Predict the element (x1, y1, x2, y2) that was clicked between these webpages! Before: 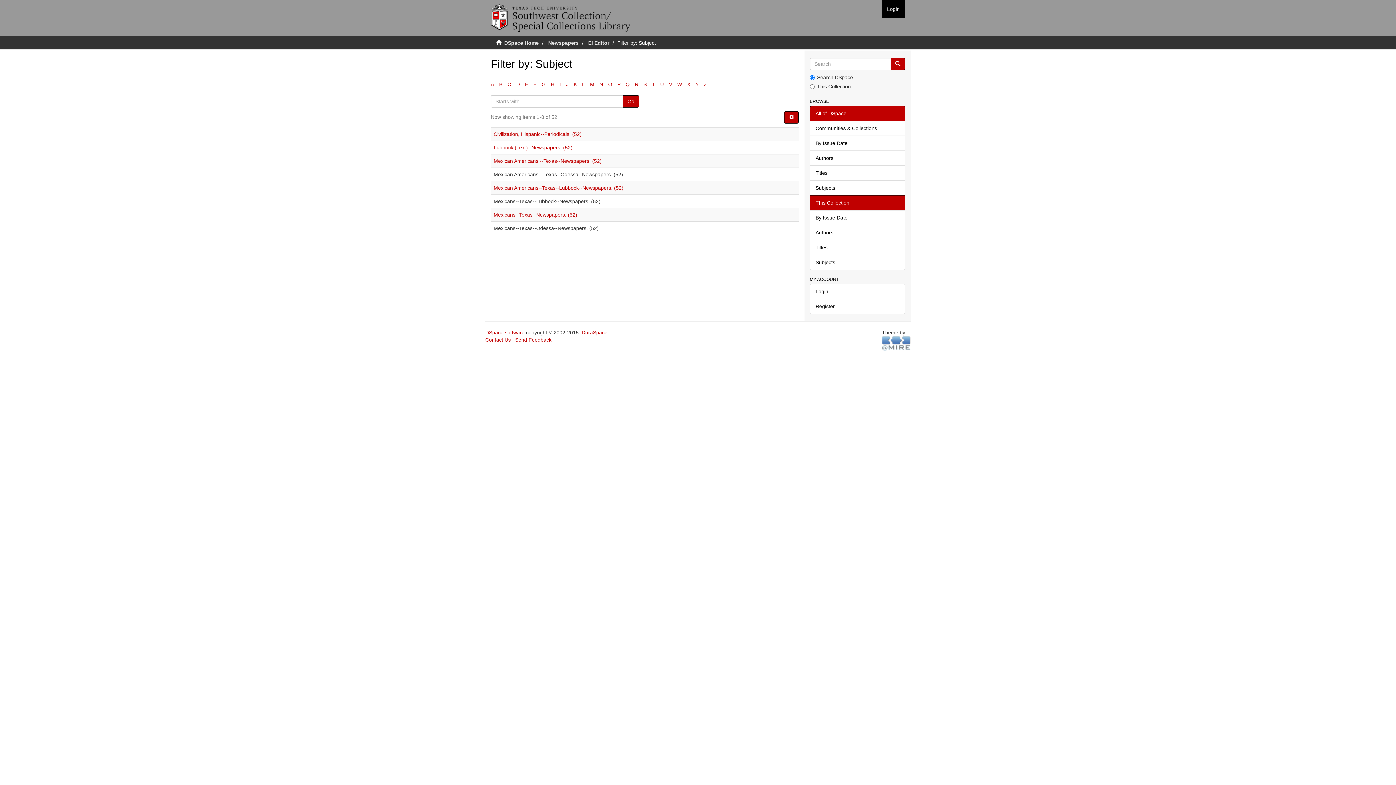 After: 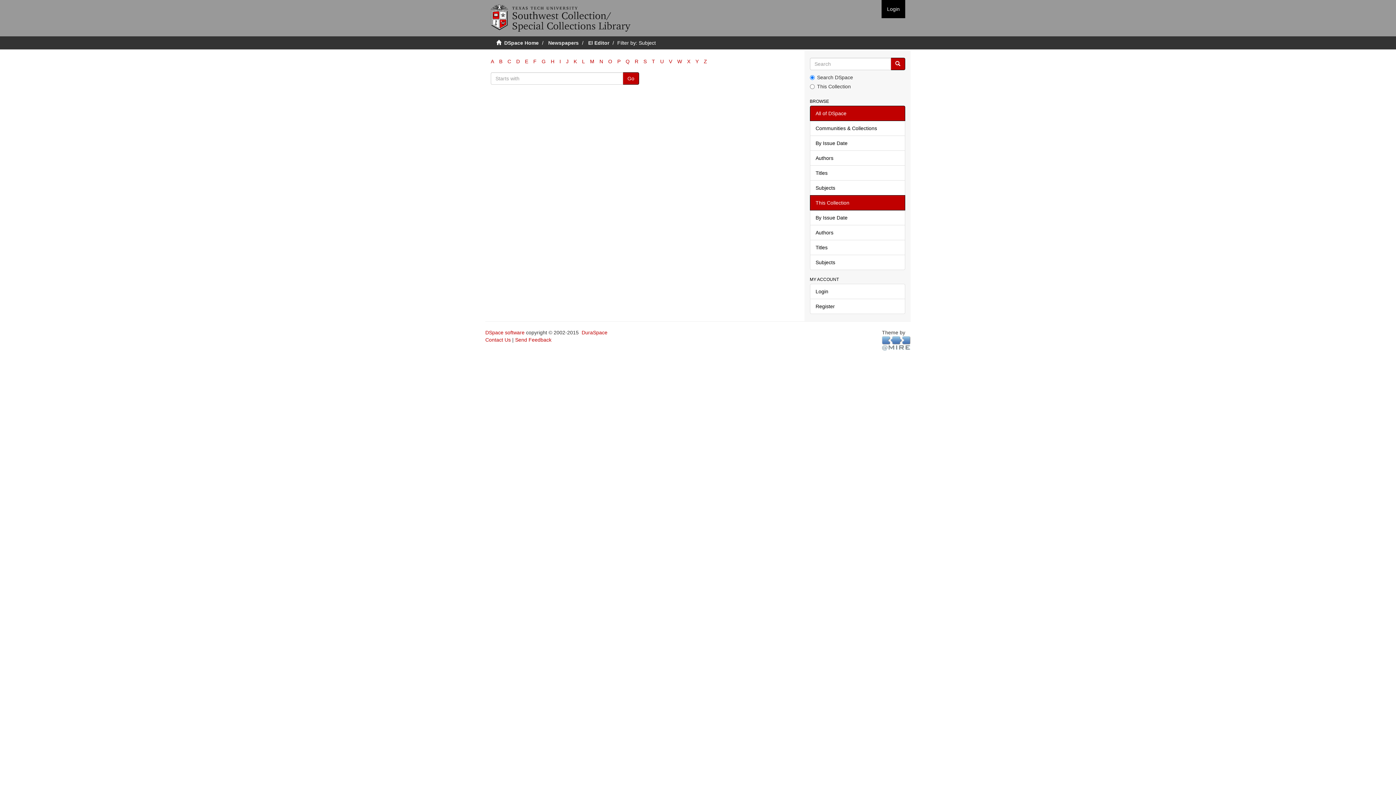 Action: label: I bbox: (559, 81, 561, 87)